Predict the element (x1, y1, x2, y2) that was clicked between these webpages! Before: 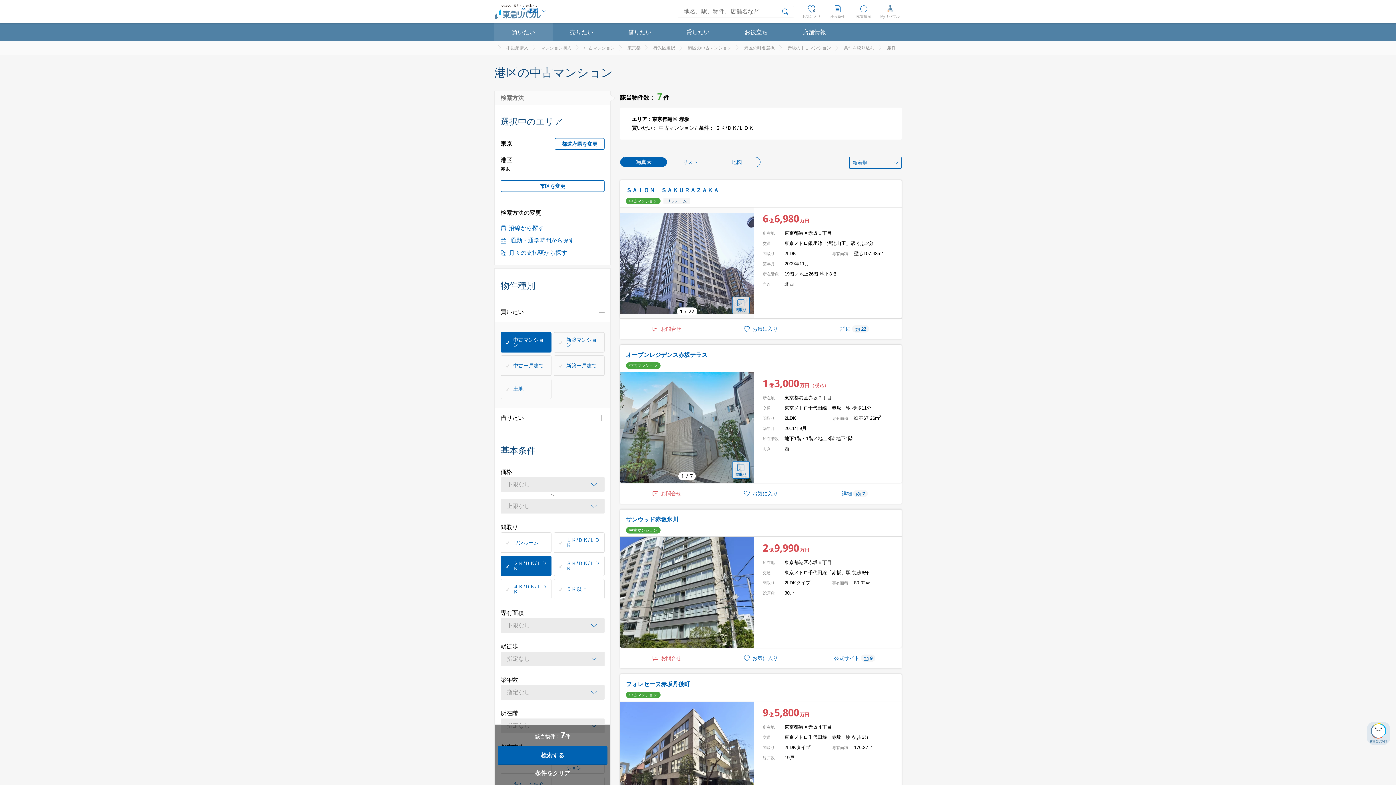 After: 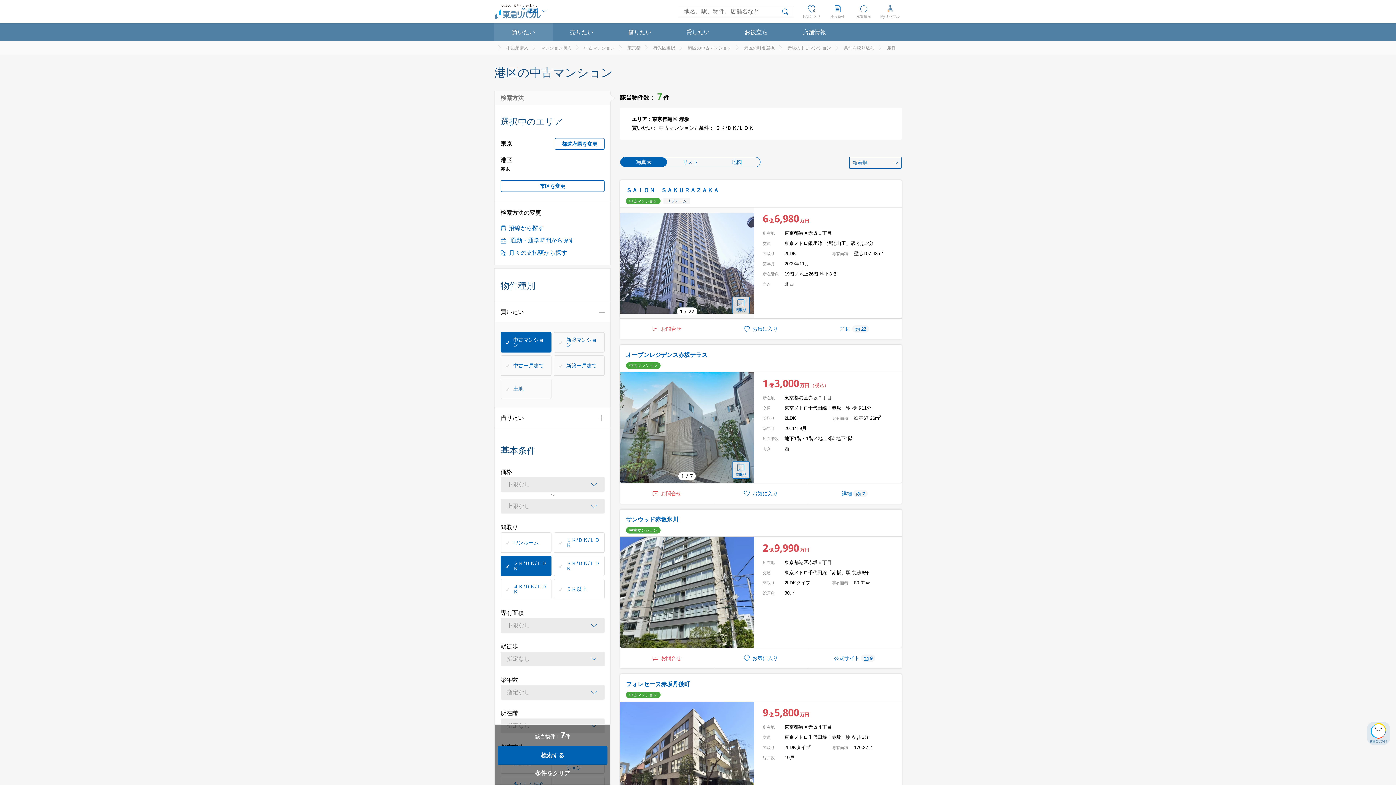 Action: bbox: (779, 5, 794, 17) label: 検索